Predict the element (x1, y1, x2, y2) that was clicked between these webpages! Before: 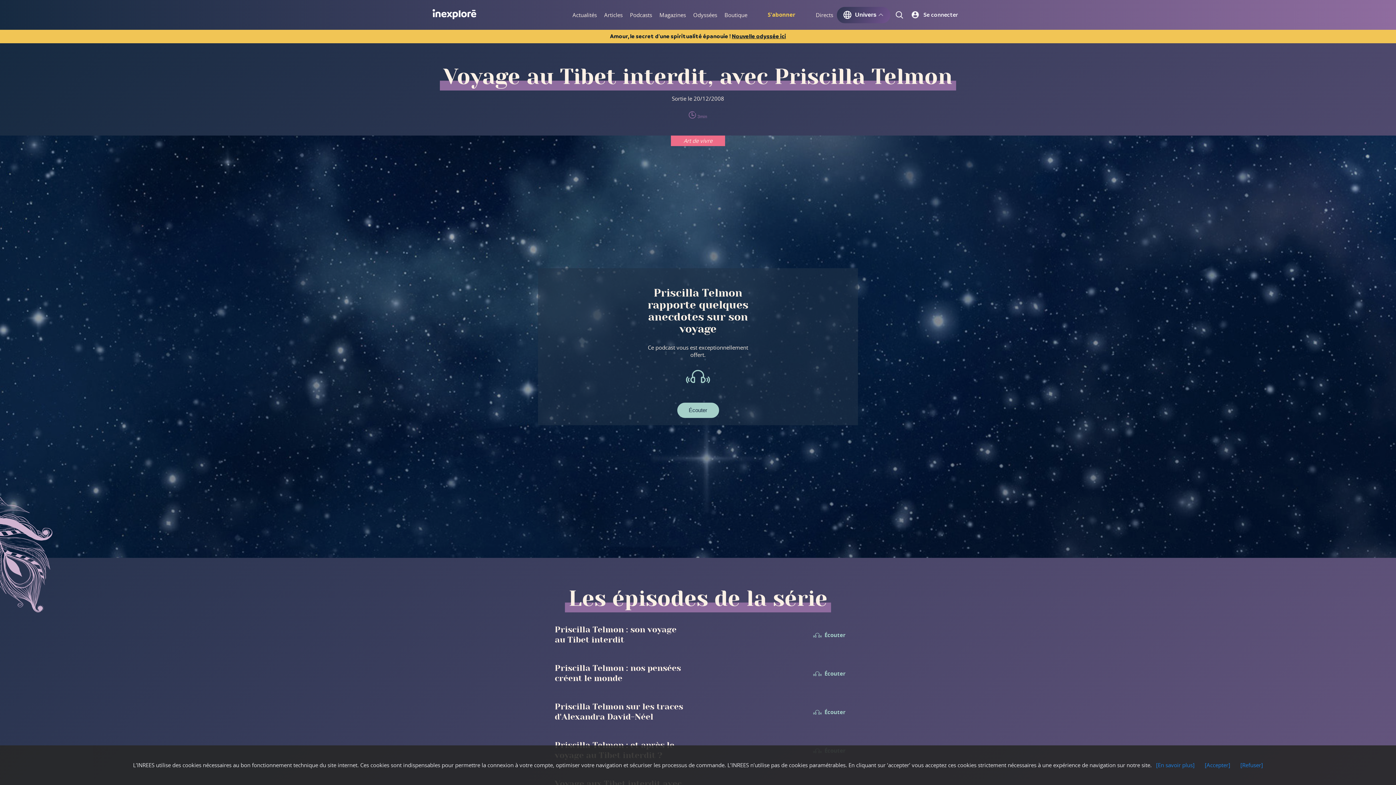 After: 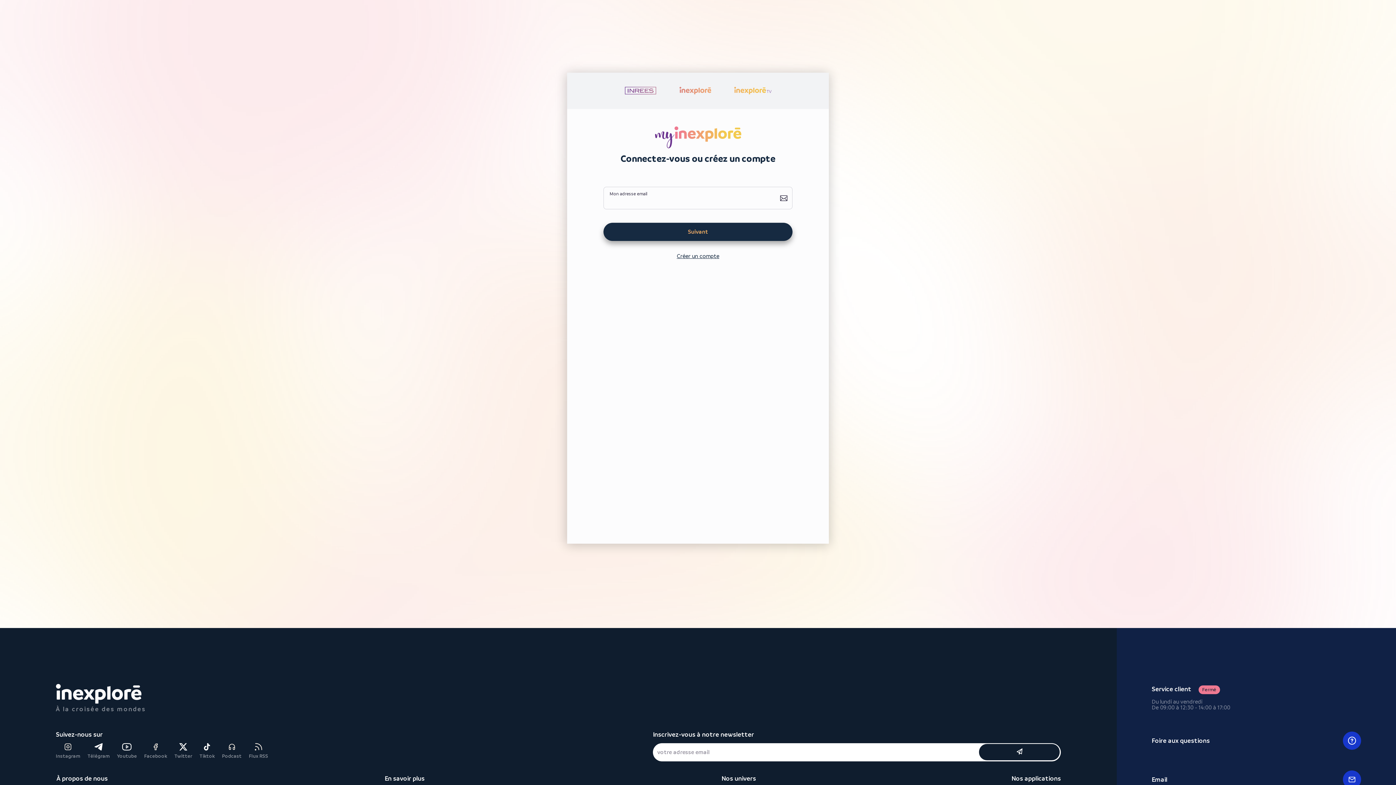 Action: label: Se connecter bbox: (911, 10, 958, 19)